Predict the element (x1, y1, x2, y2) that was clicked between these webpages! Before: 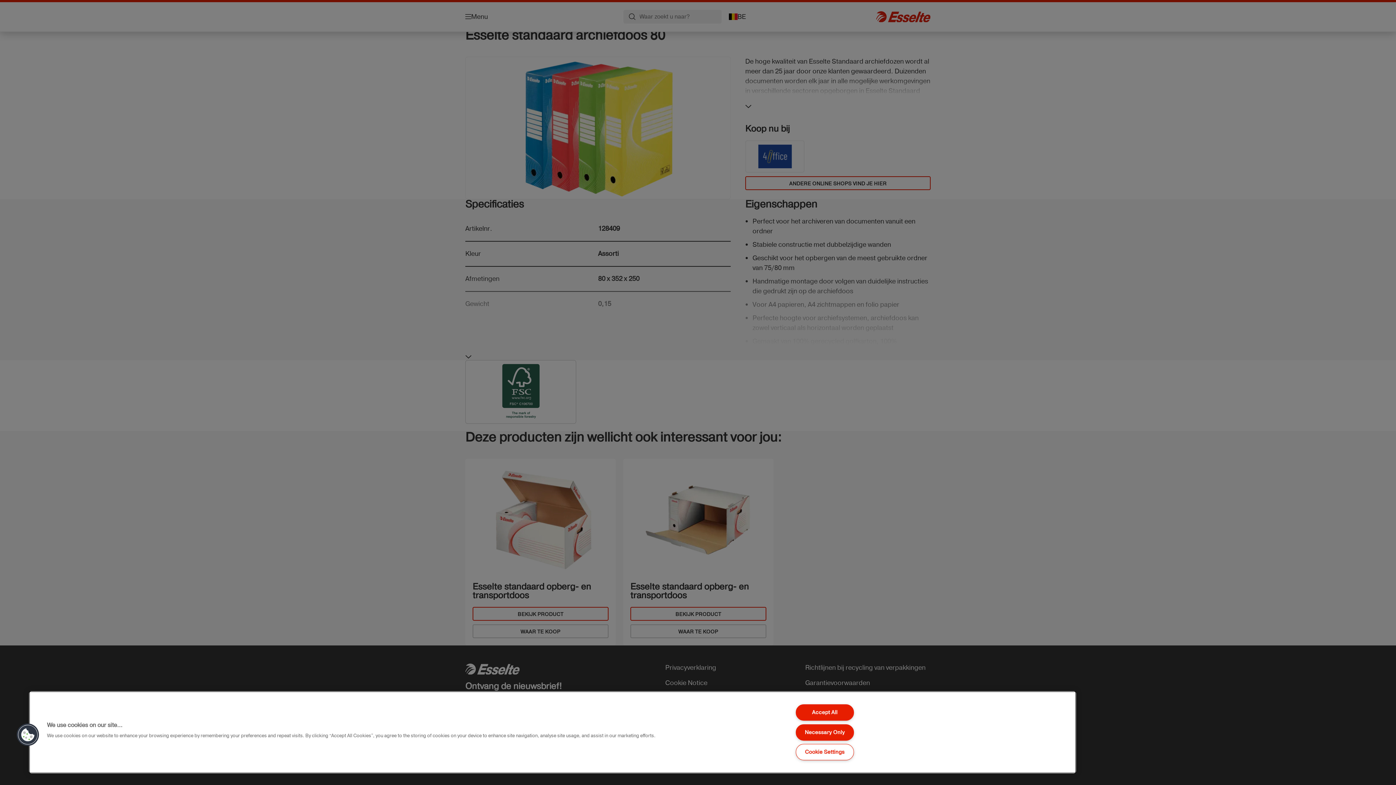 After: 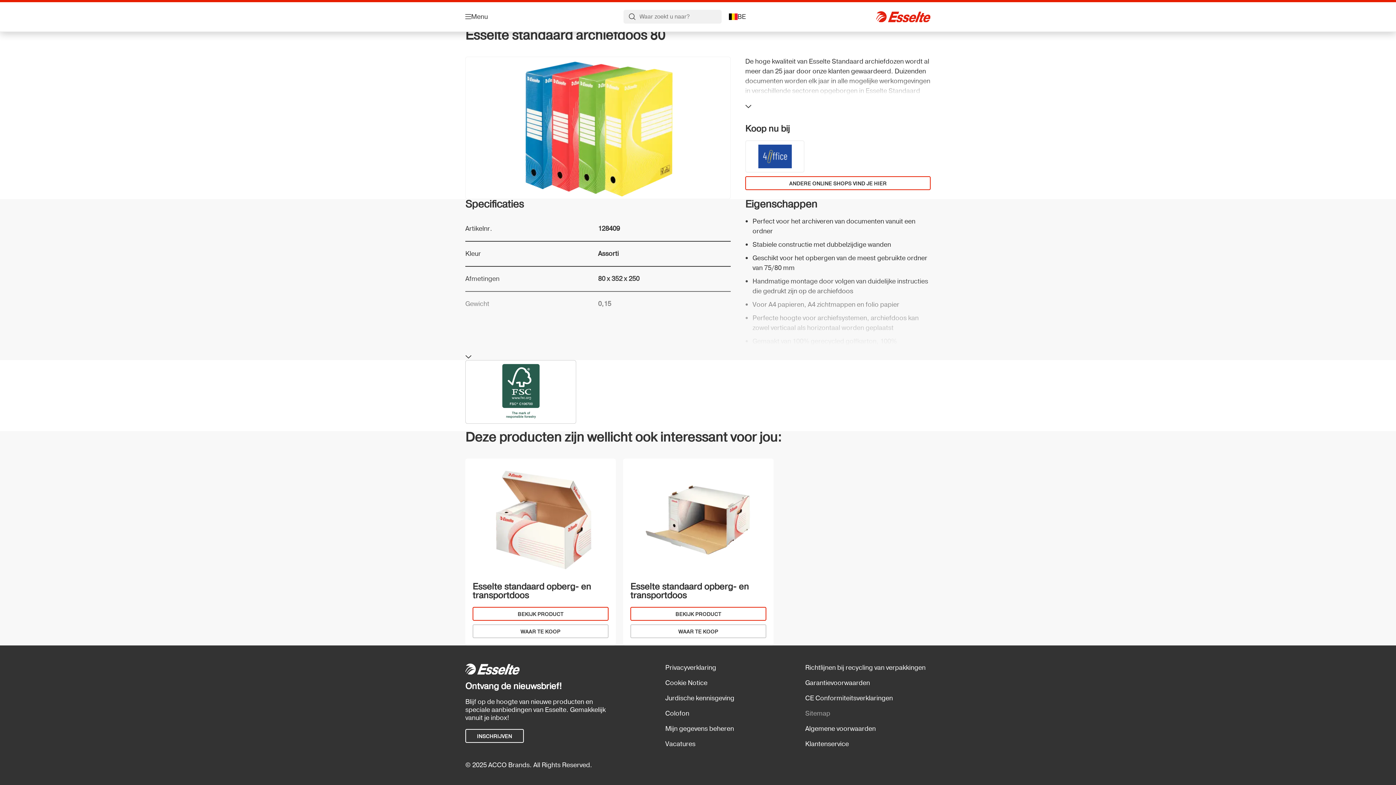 Action: bbox: (795, 704, 854, 721) label: Accept All